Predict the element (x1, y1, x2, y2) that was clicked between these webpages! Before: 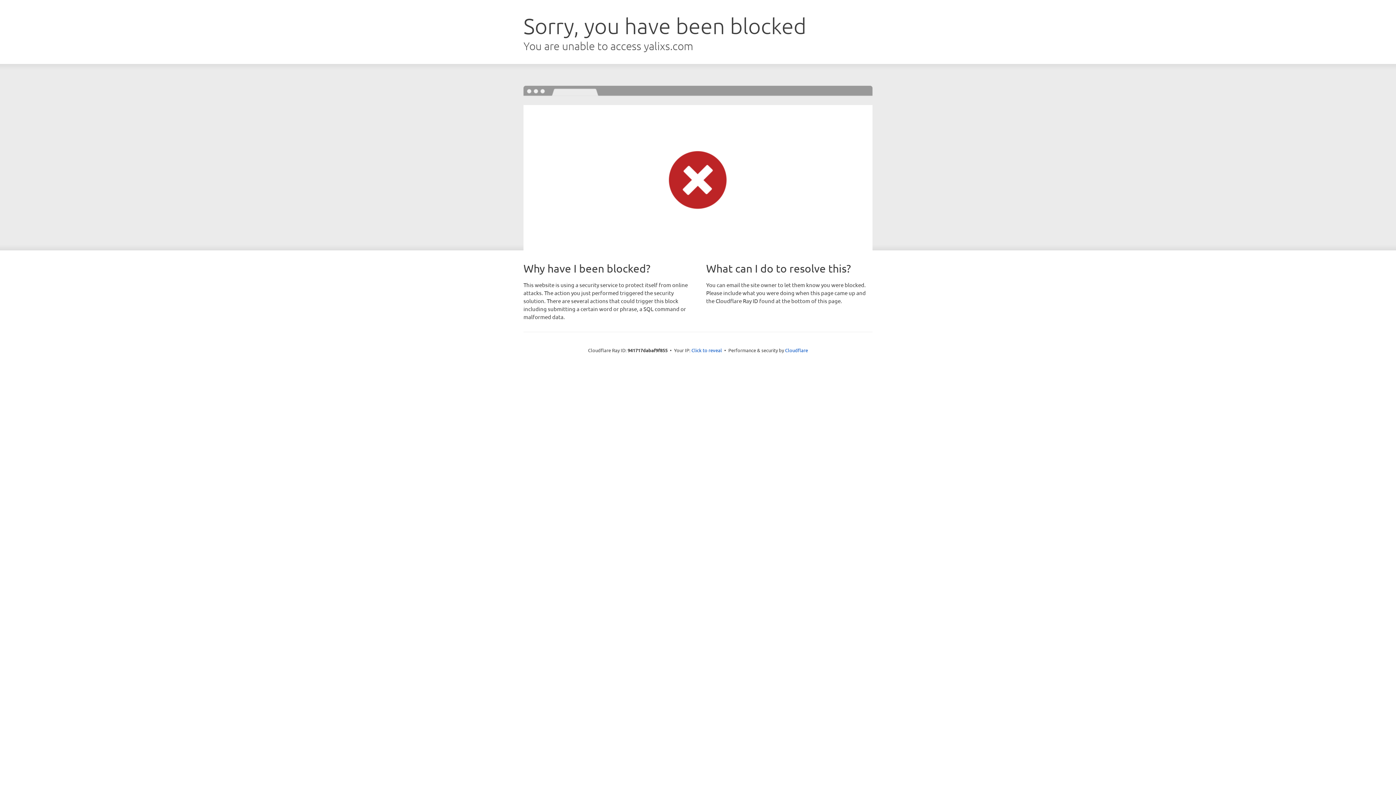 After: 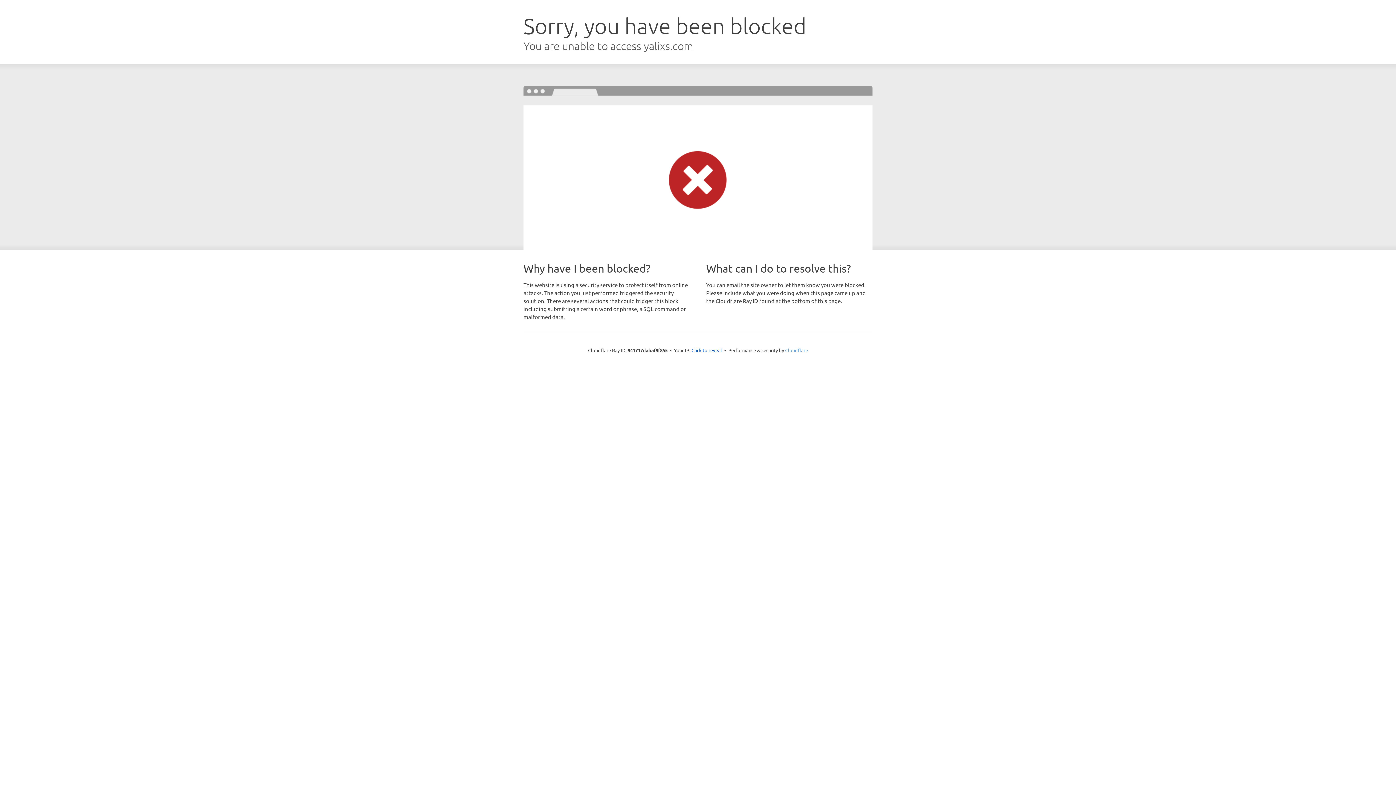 Action: label: Cloudflare bbox: (785, 347, 808, 353)